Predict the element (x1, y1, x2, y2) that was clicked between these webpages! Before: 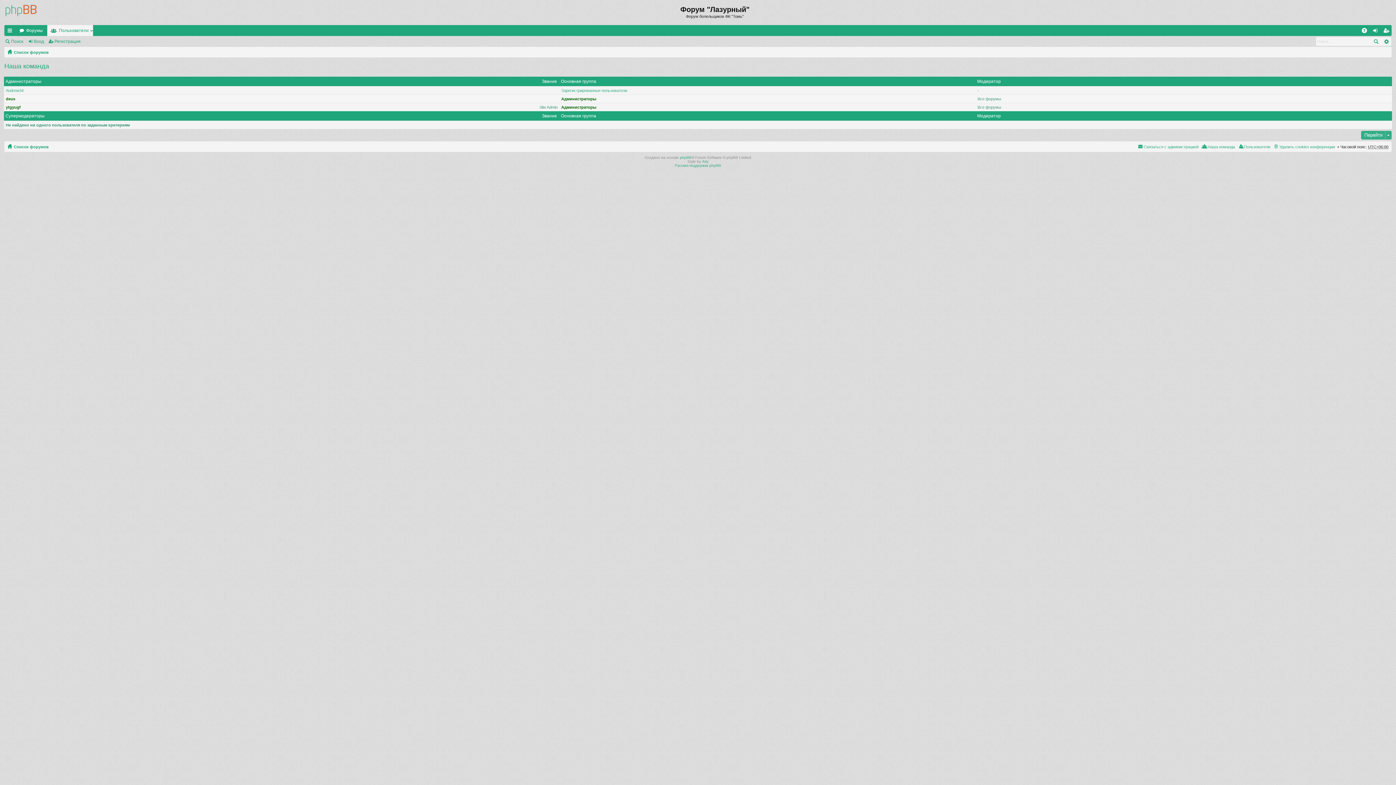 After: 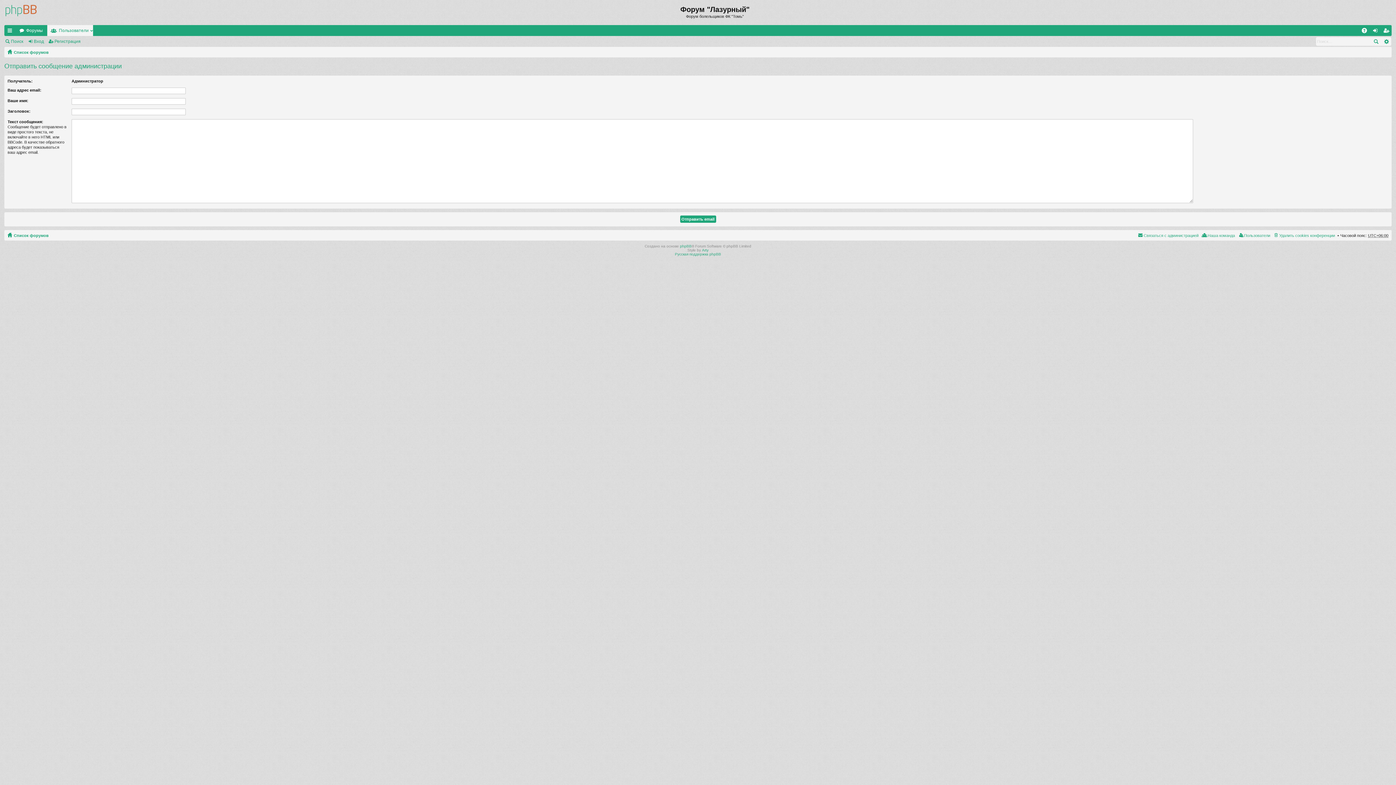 Action: bbox: (1137, 142, 1198, 151) label: Связаться с администрацией